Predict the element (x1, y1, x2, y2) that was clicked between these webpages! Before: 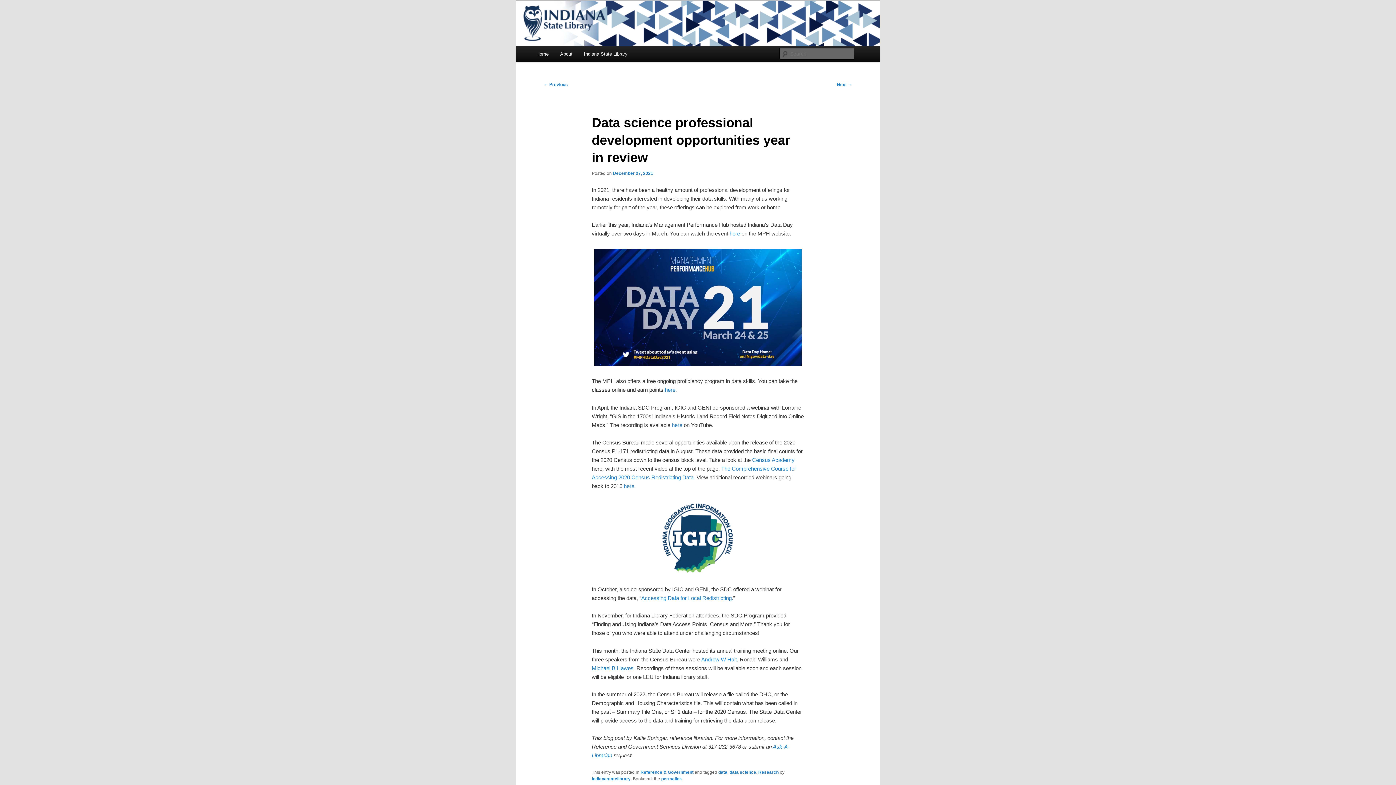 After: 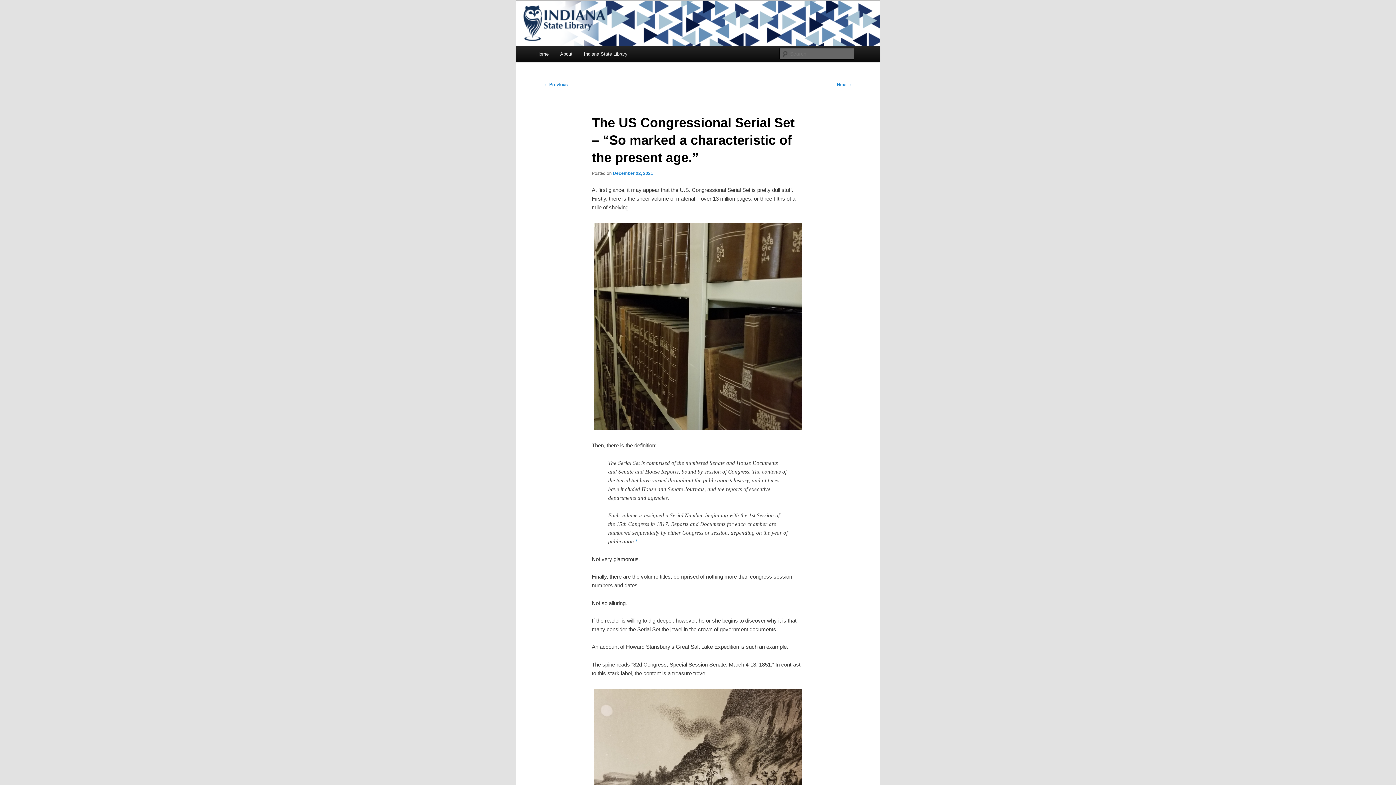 Action: bbox: (544, 82, 568, 87) label: ← Previous